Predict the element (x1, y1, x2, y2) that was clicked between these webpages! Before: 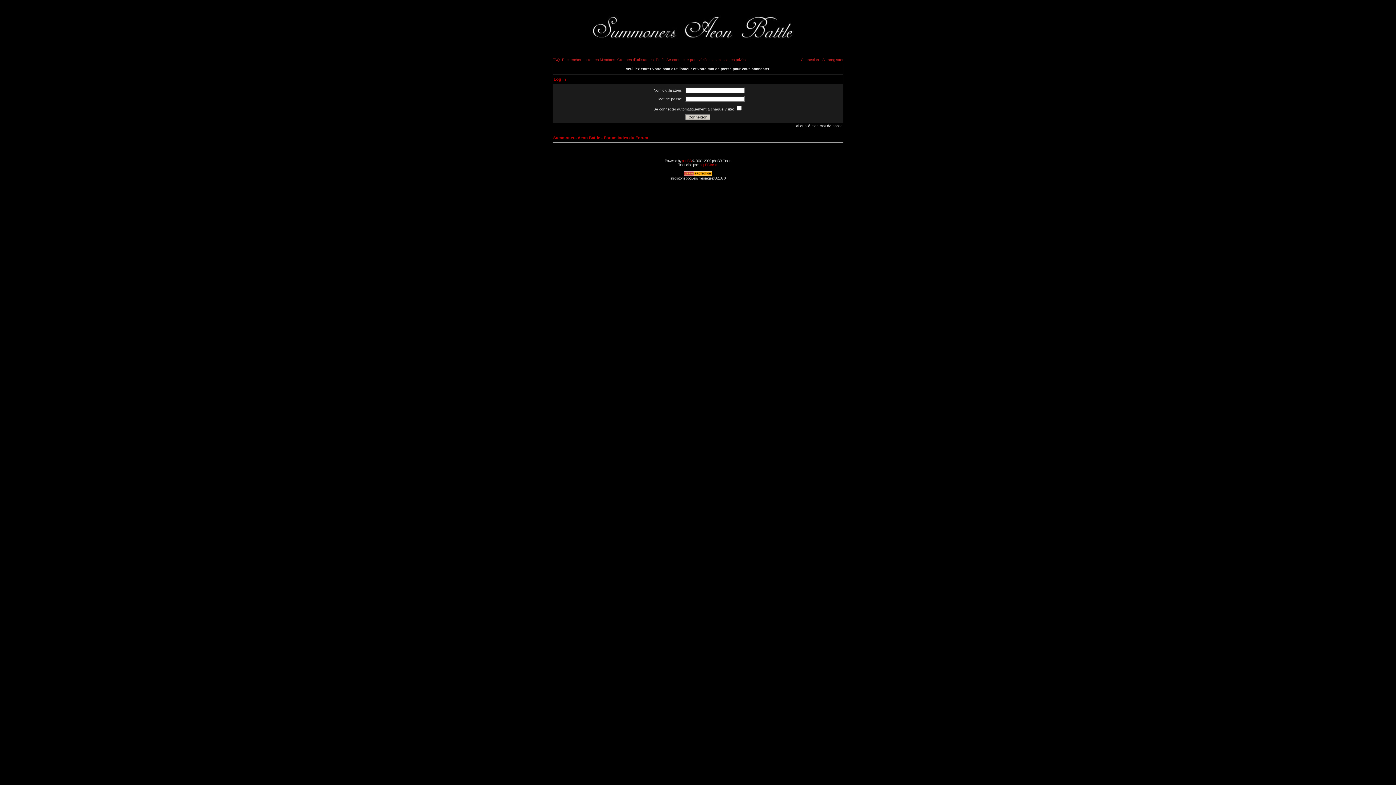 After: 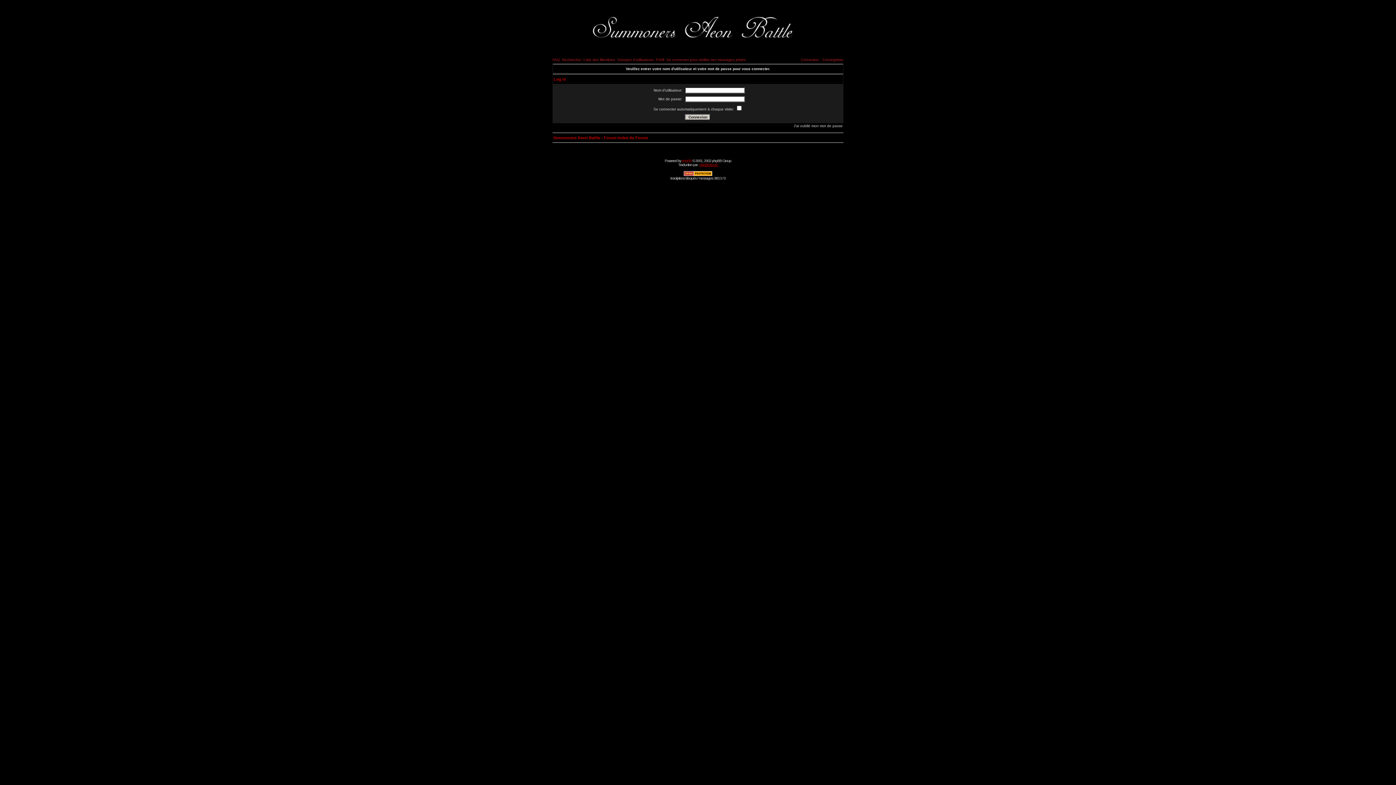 Action: label: phpBB-fr.com bbox: (699, 162, 718, 166)